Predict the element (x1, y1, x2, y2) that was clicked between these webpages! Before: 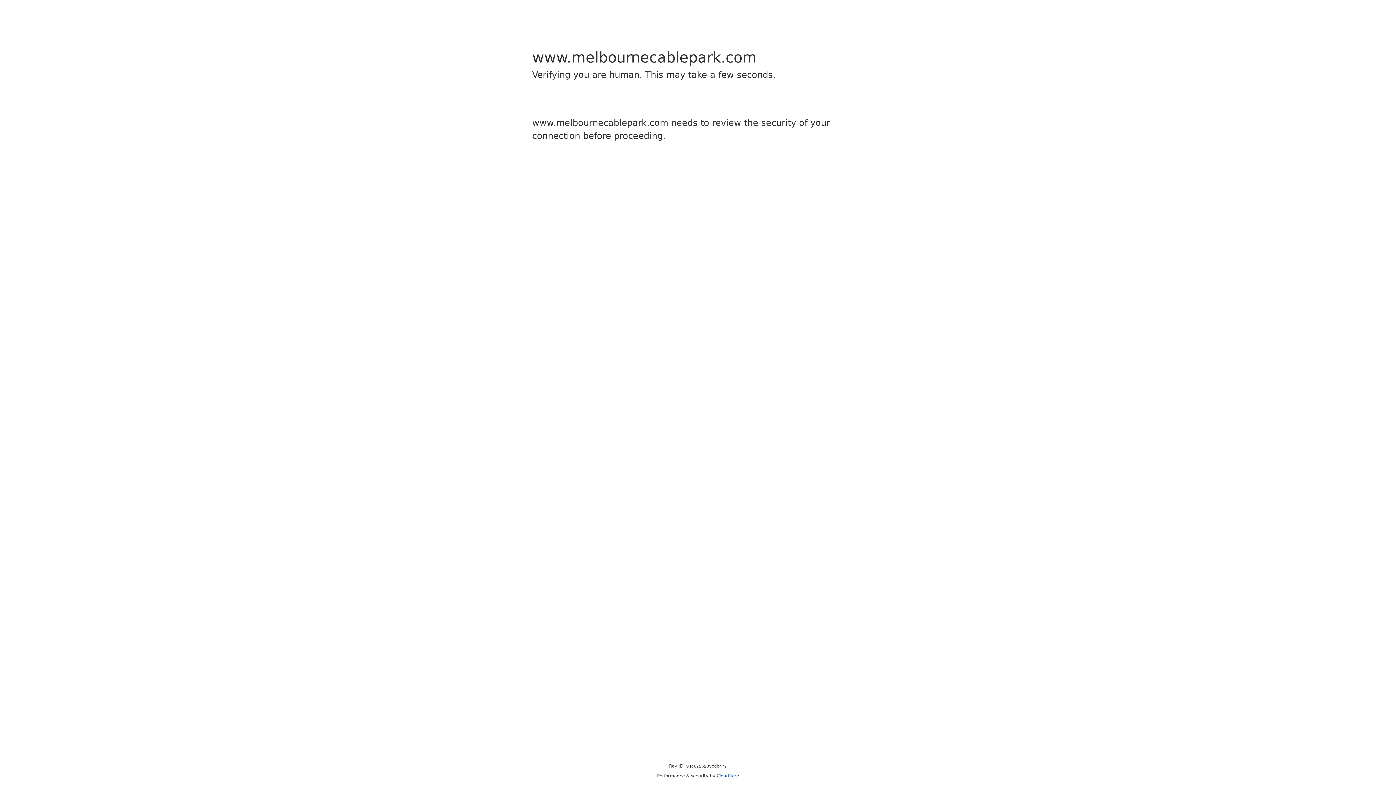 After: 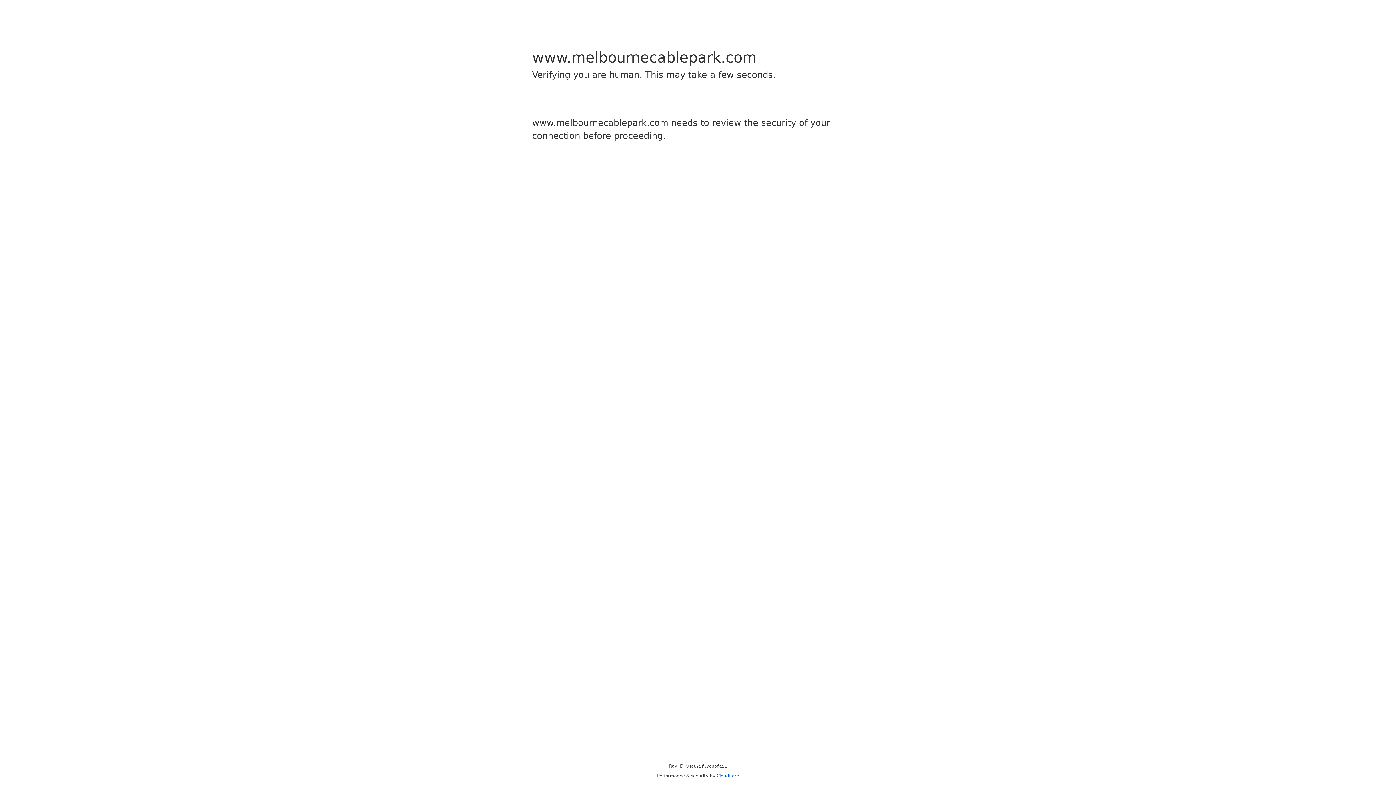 Action: label: Cloudflare bbox: (716, 773, 739, 778)